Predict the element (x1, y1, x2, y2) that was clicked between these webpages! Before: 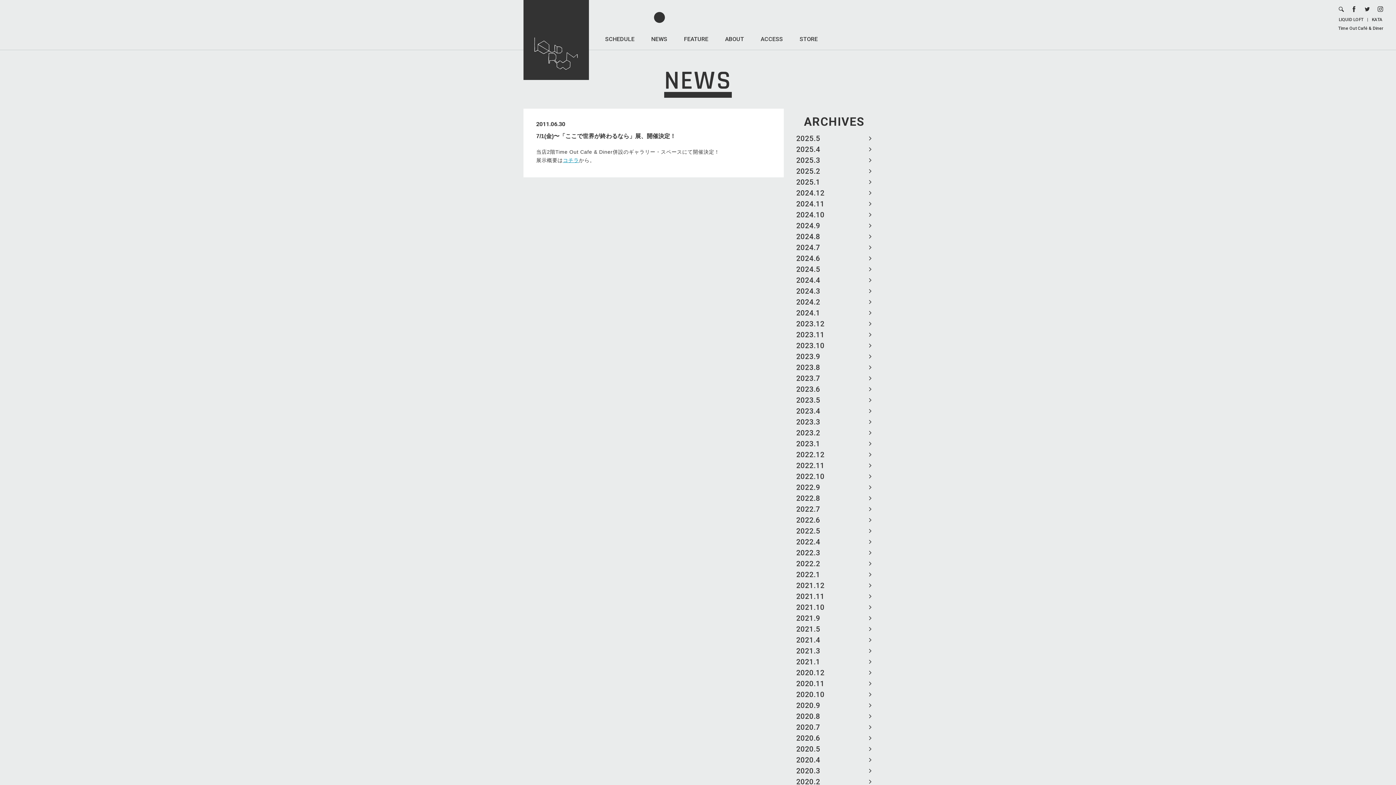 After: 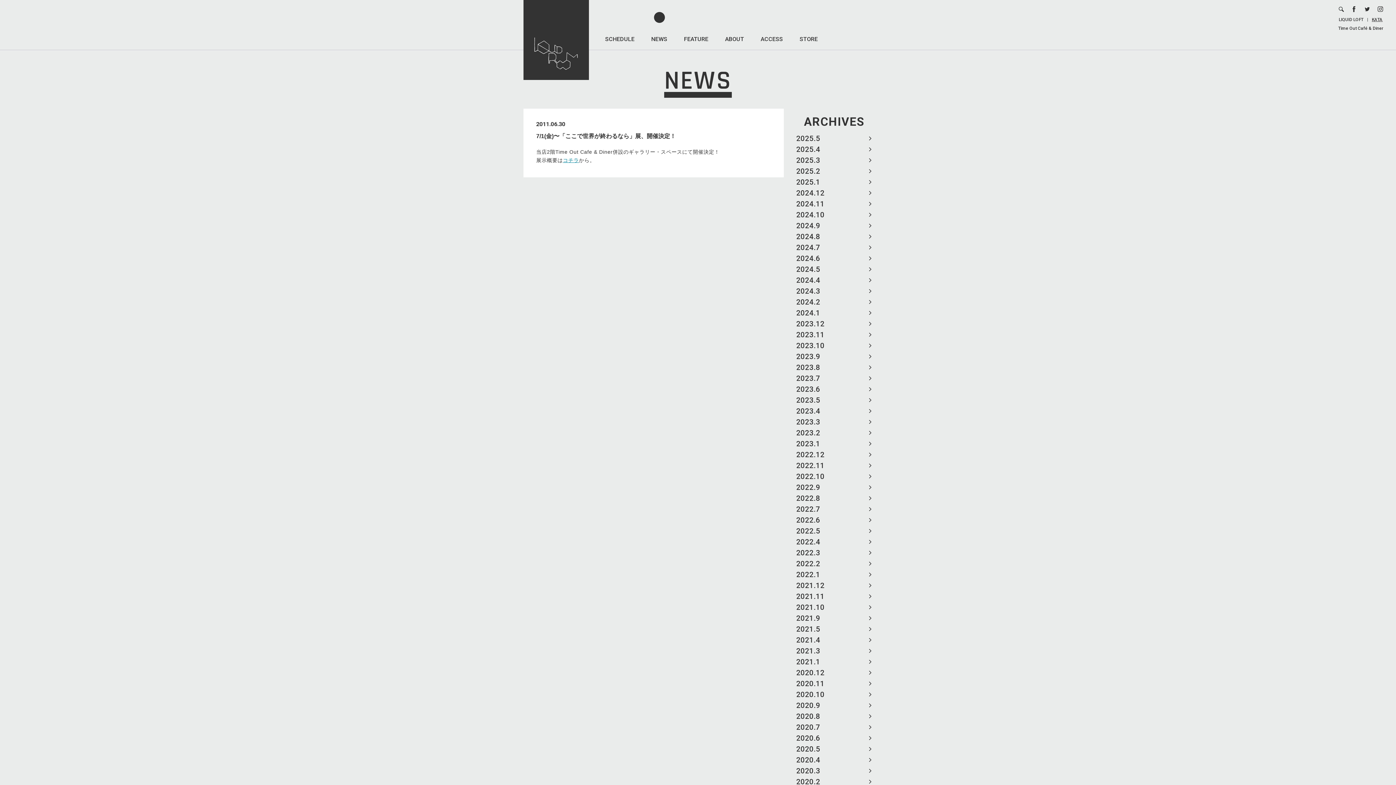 Action: label: KATA bbox: (1372, 17, 1383, 22)